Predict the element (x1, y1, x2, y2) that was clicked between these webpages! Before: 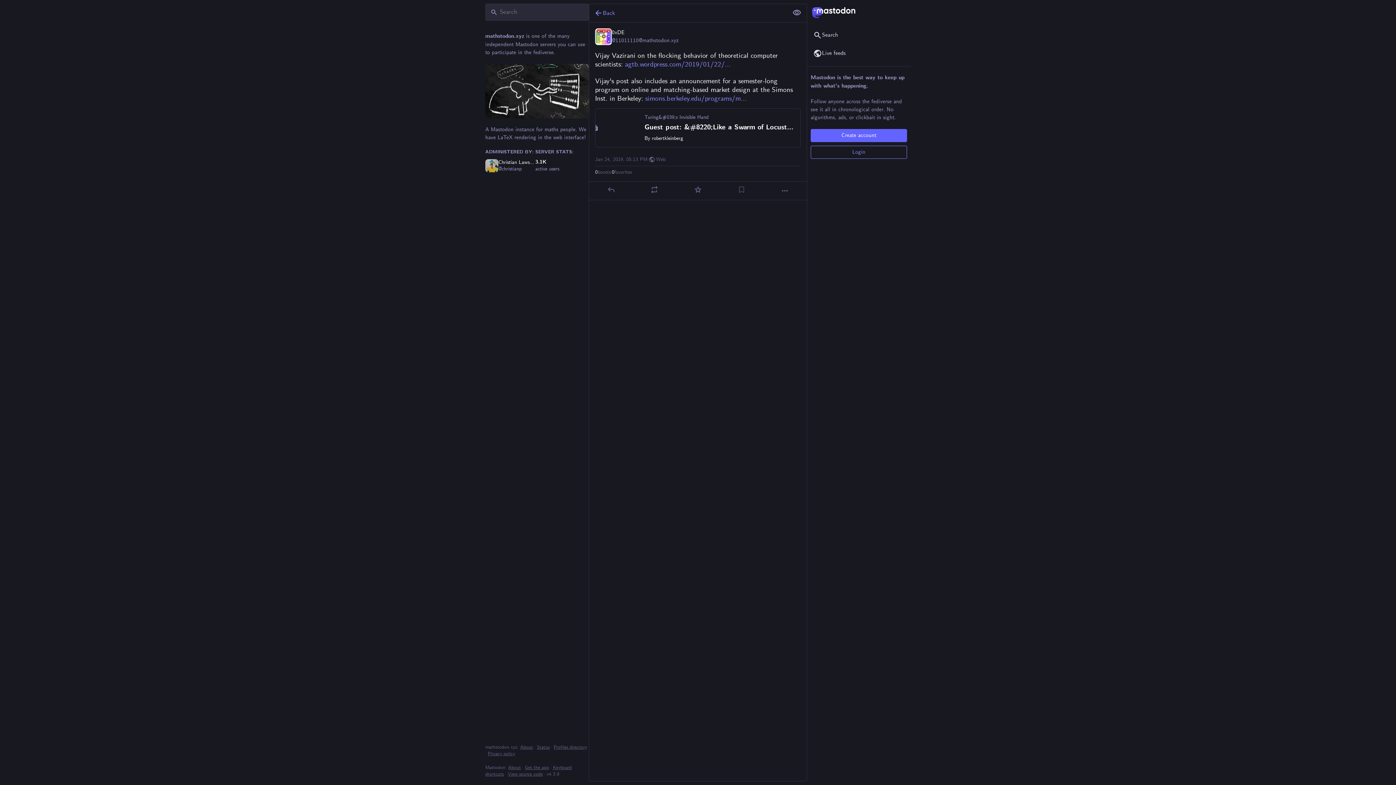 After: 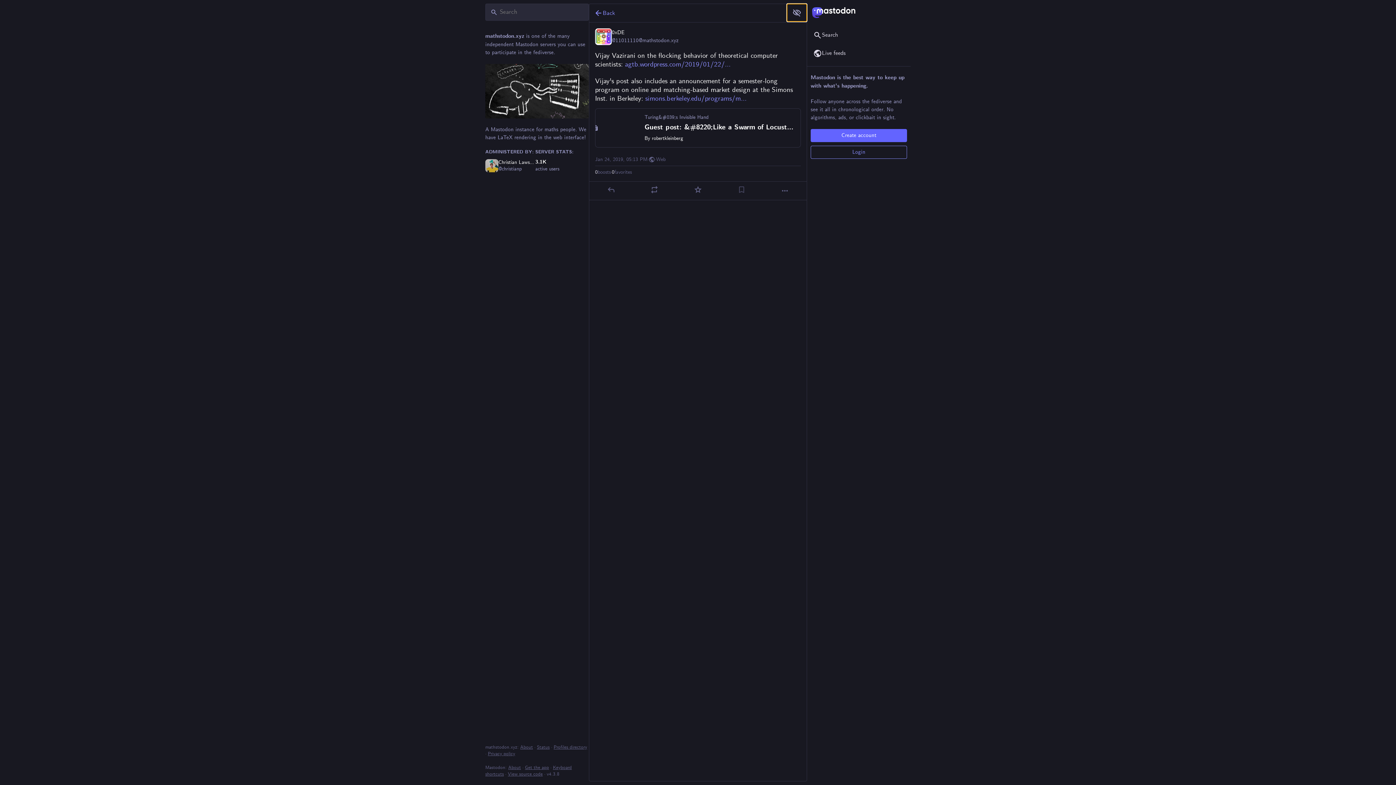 Action: bbox: (787, 4, 806, 21) label: Show less for all